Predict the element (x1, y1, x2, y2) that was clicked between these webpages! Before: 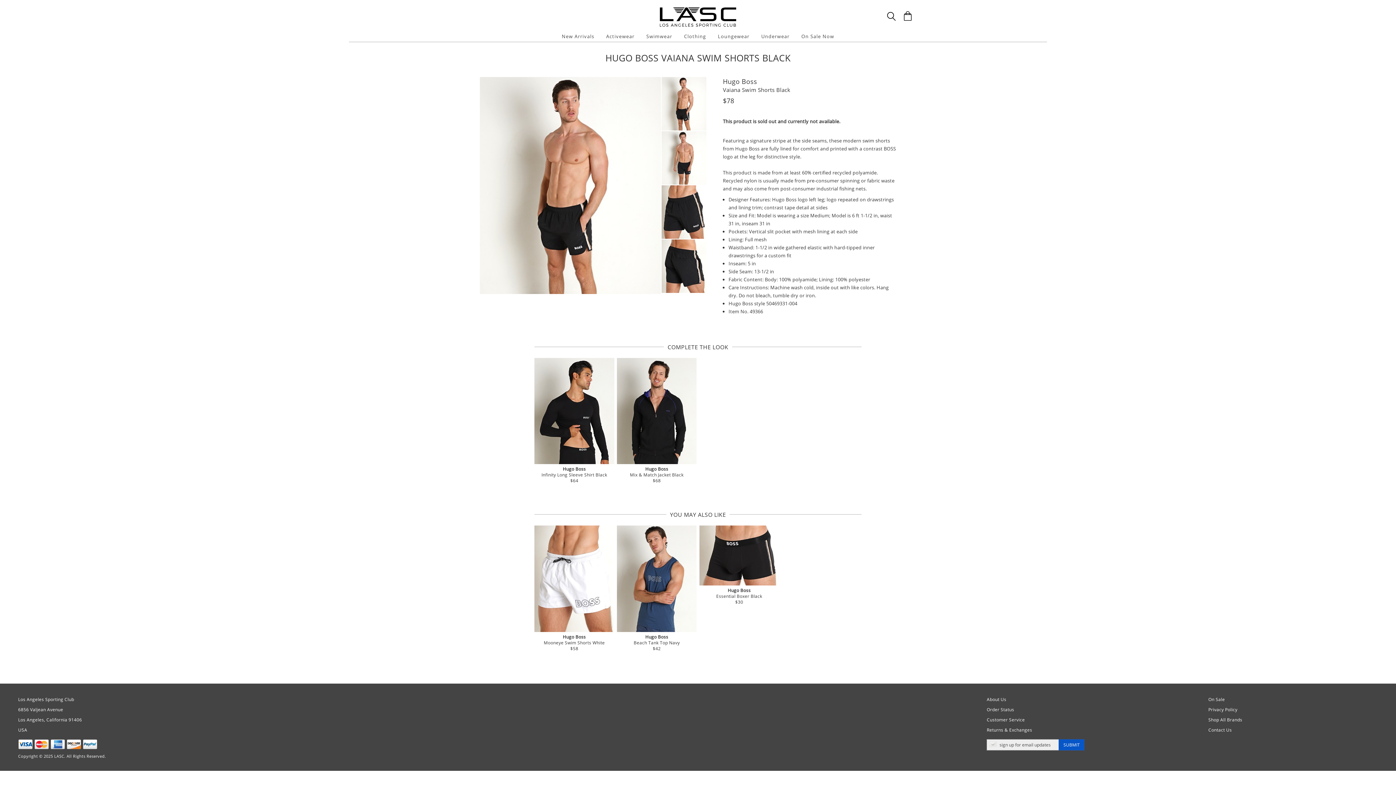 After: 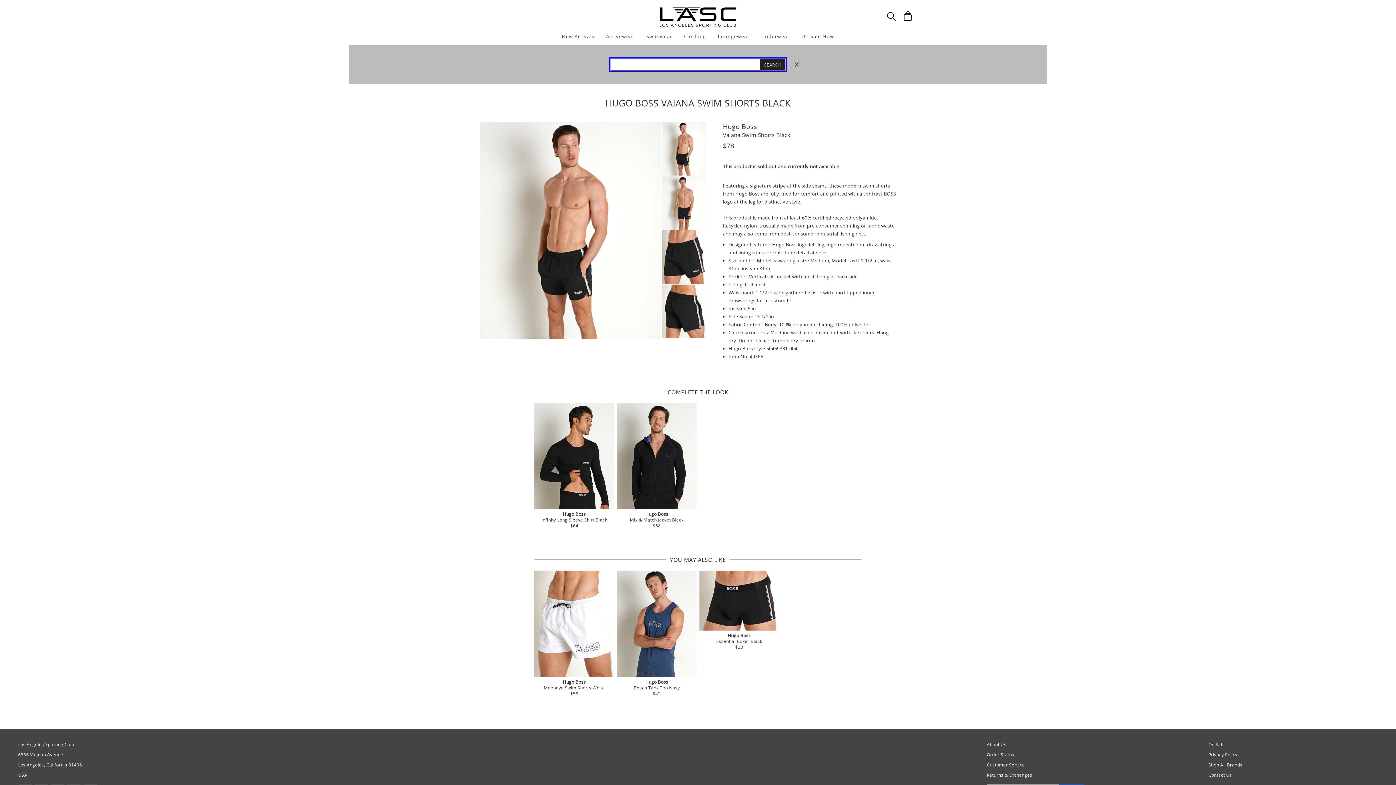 Action: label: Search Box bbox: (887, 12, 896, 20)